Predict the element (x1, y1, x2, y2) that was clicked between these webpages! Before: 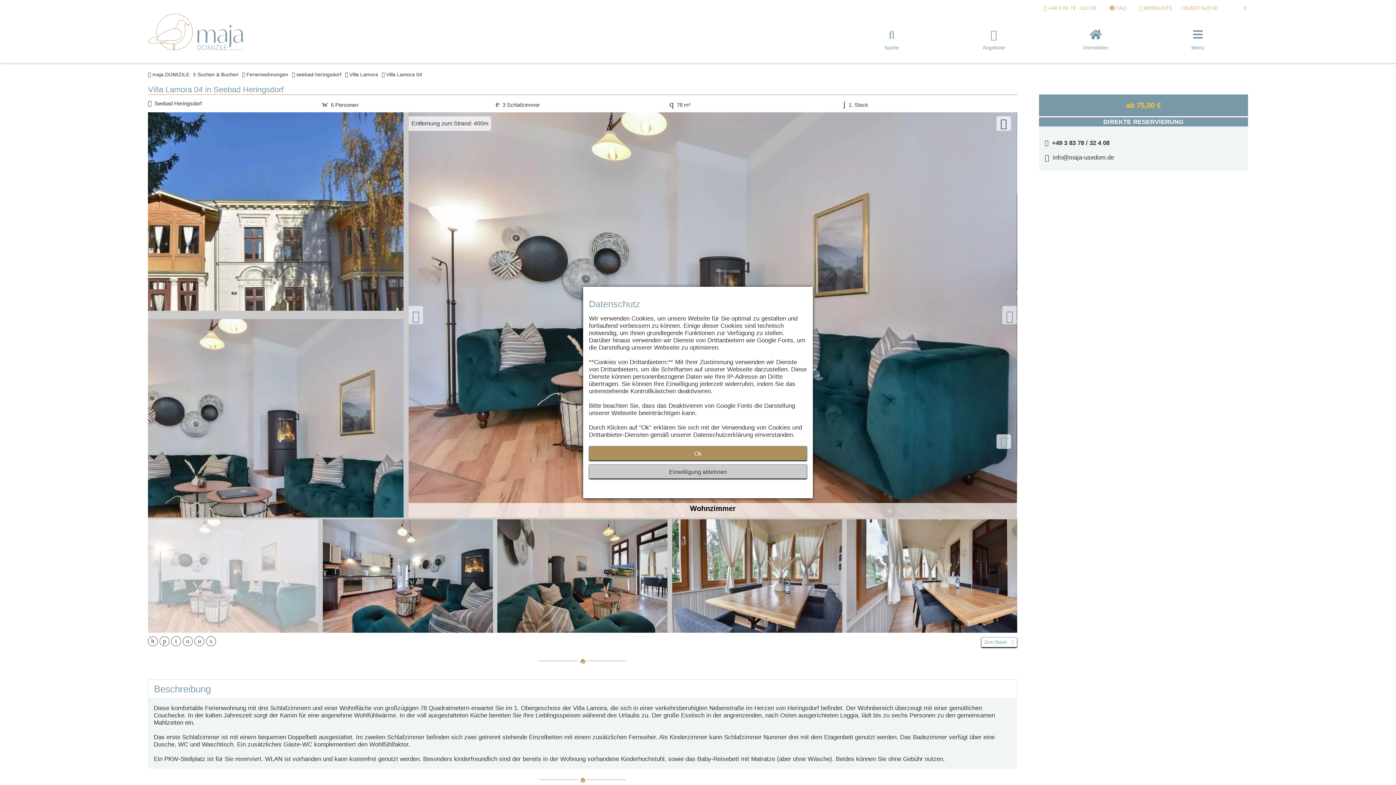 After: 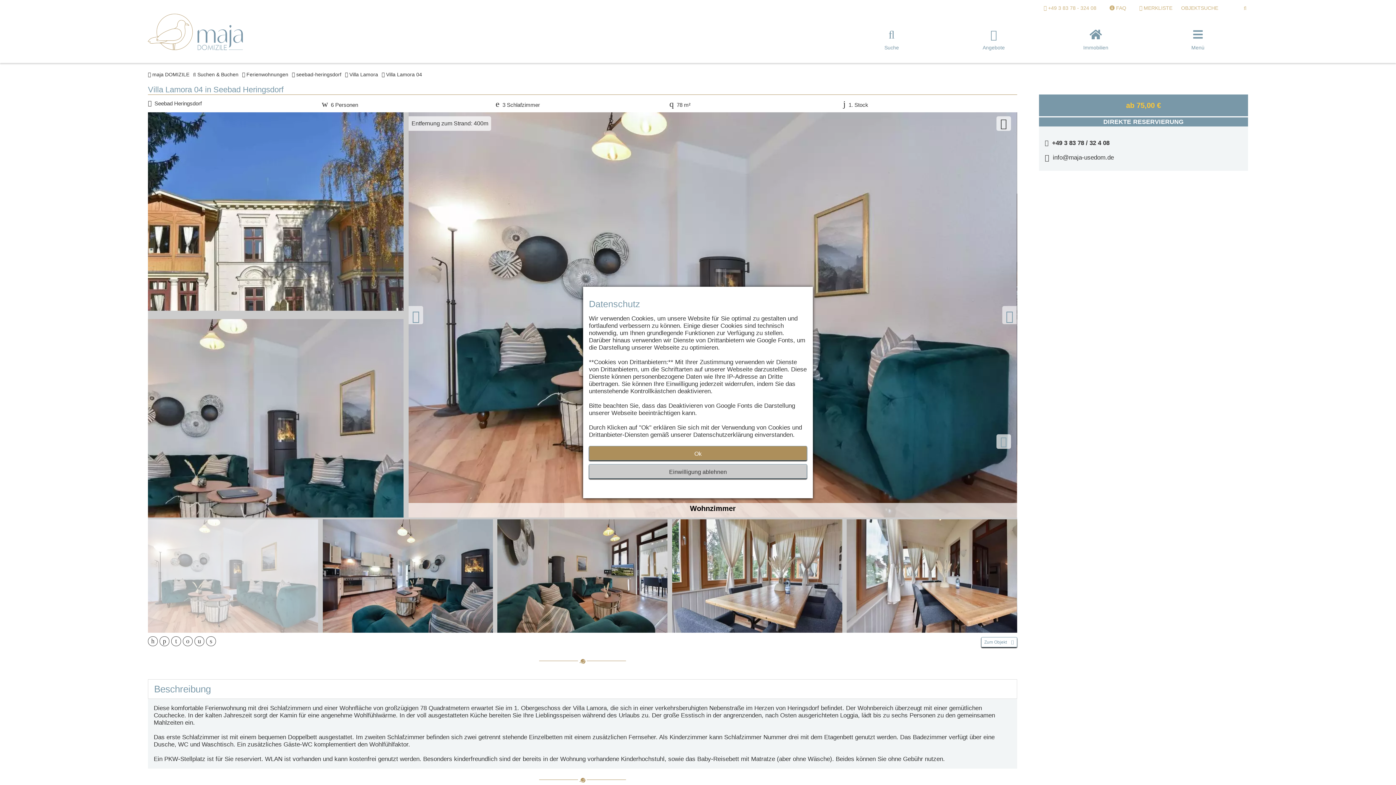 Action: bbox: (1045, 154, 1114, 161) label:   info@maja-usedom.de